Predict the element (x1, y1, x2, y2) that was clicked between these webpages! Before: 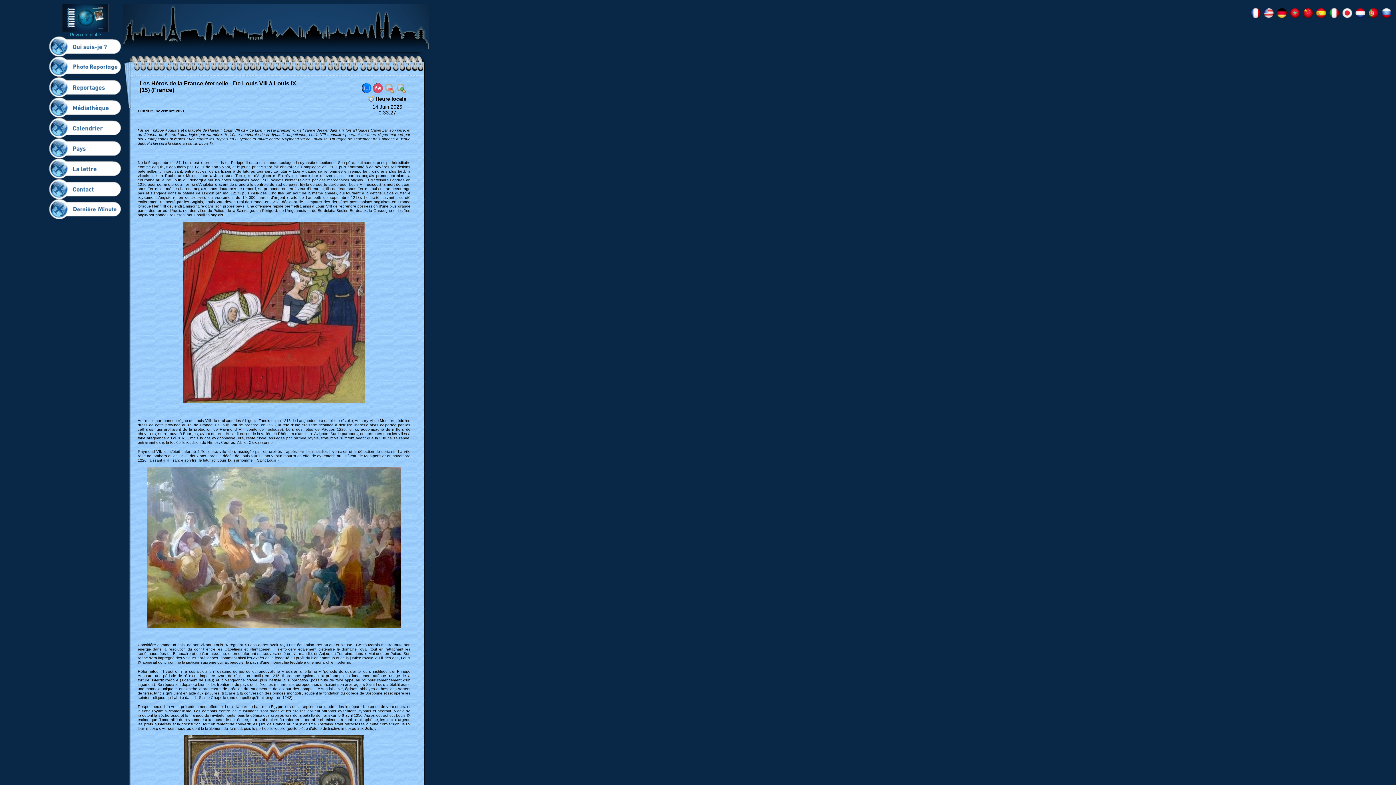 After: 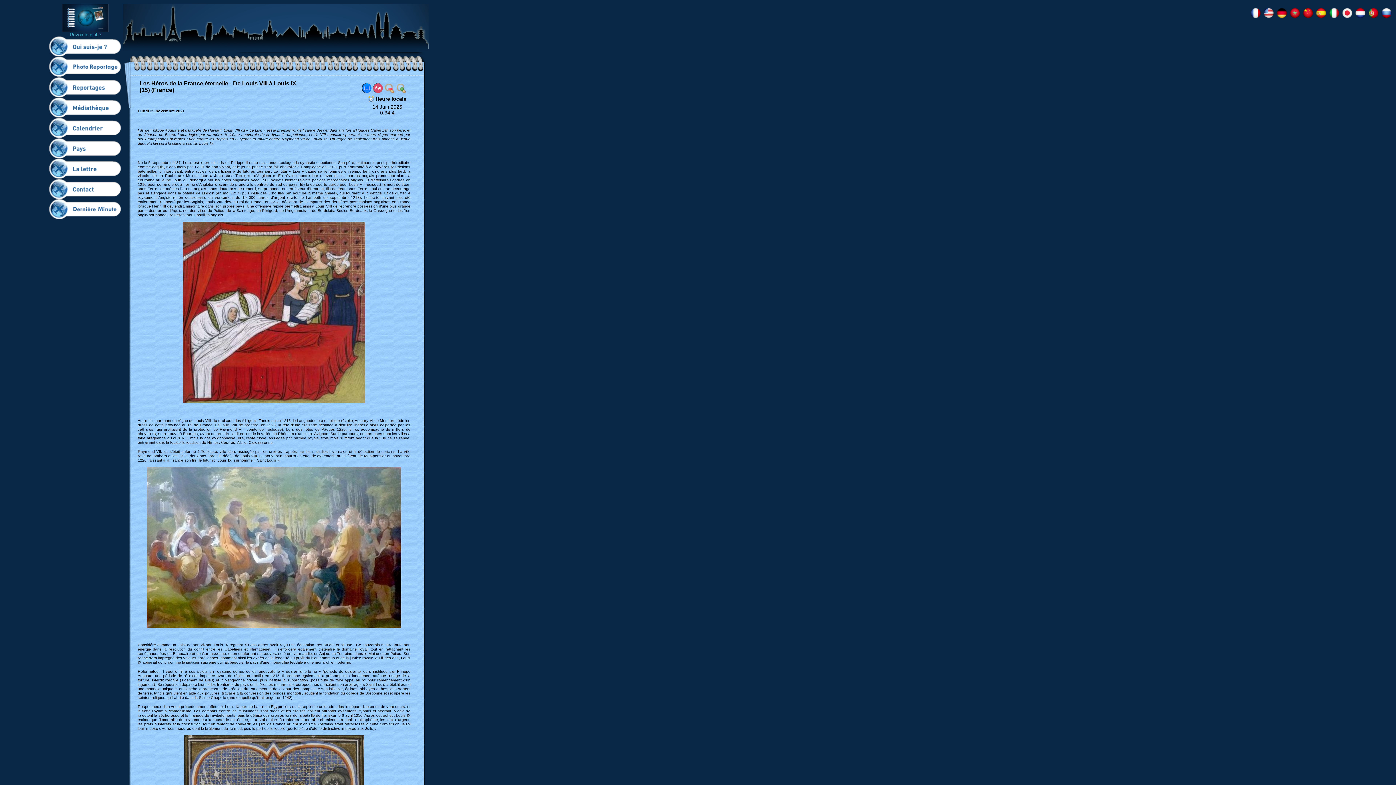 Action: bbox: (1328, 13, 1340, 20)